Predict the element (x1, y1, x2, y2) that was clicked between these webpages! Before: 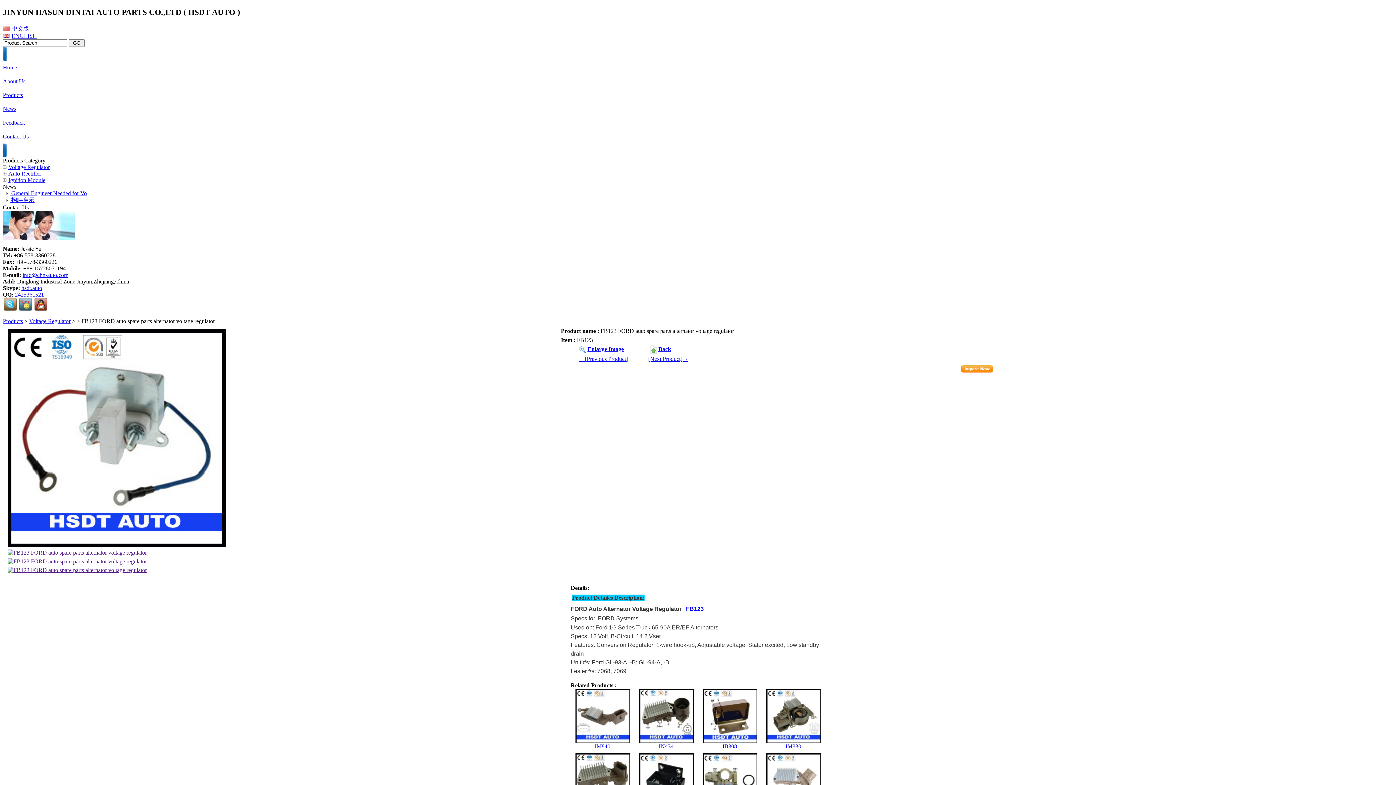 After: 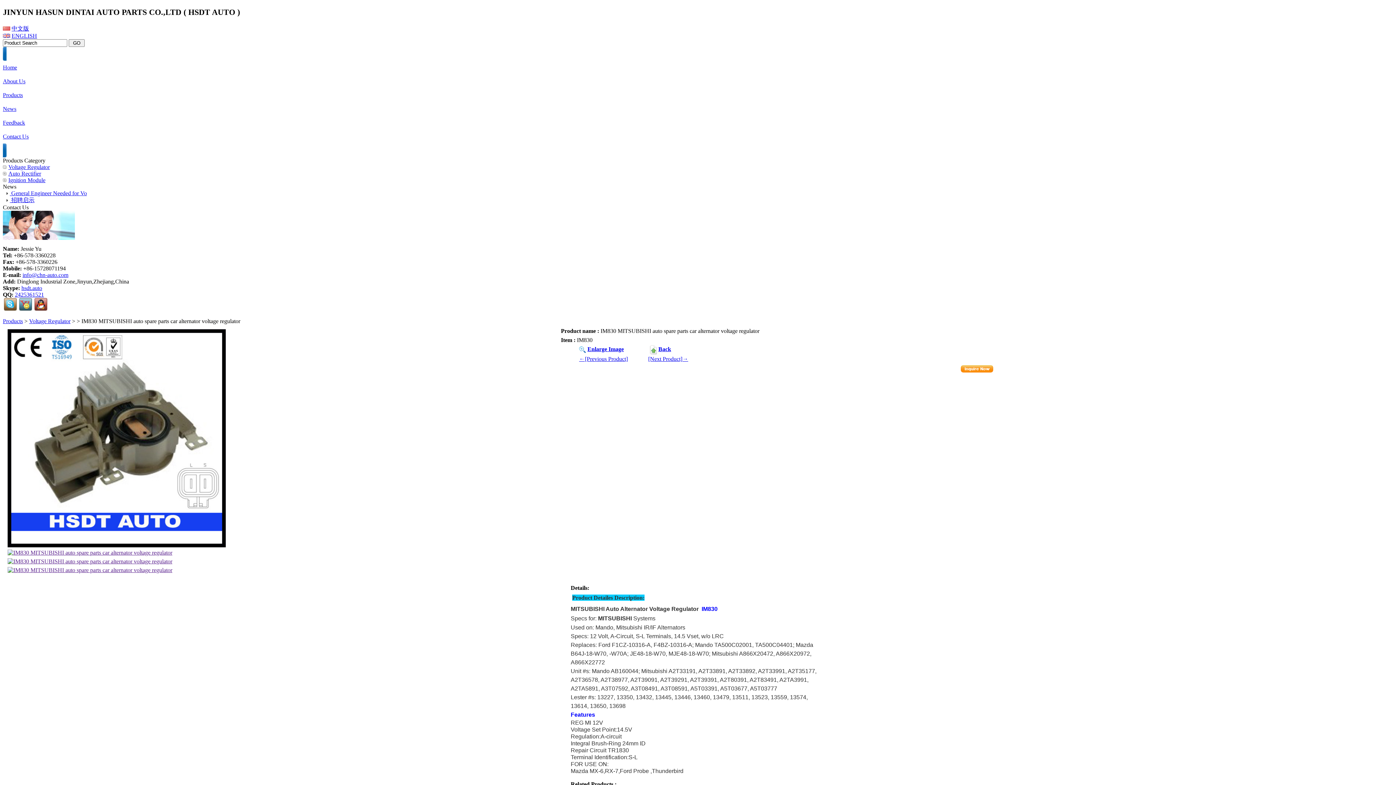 Action: bbox: (766, 738, 820, 744)